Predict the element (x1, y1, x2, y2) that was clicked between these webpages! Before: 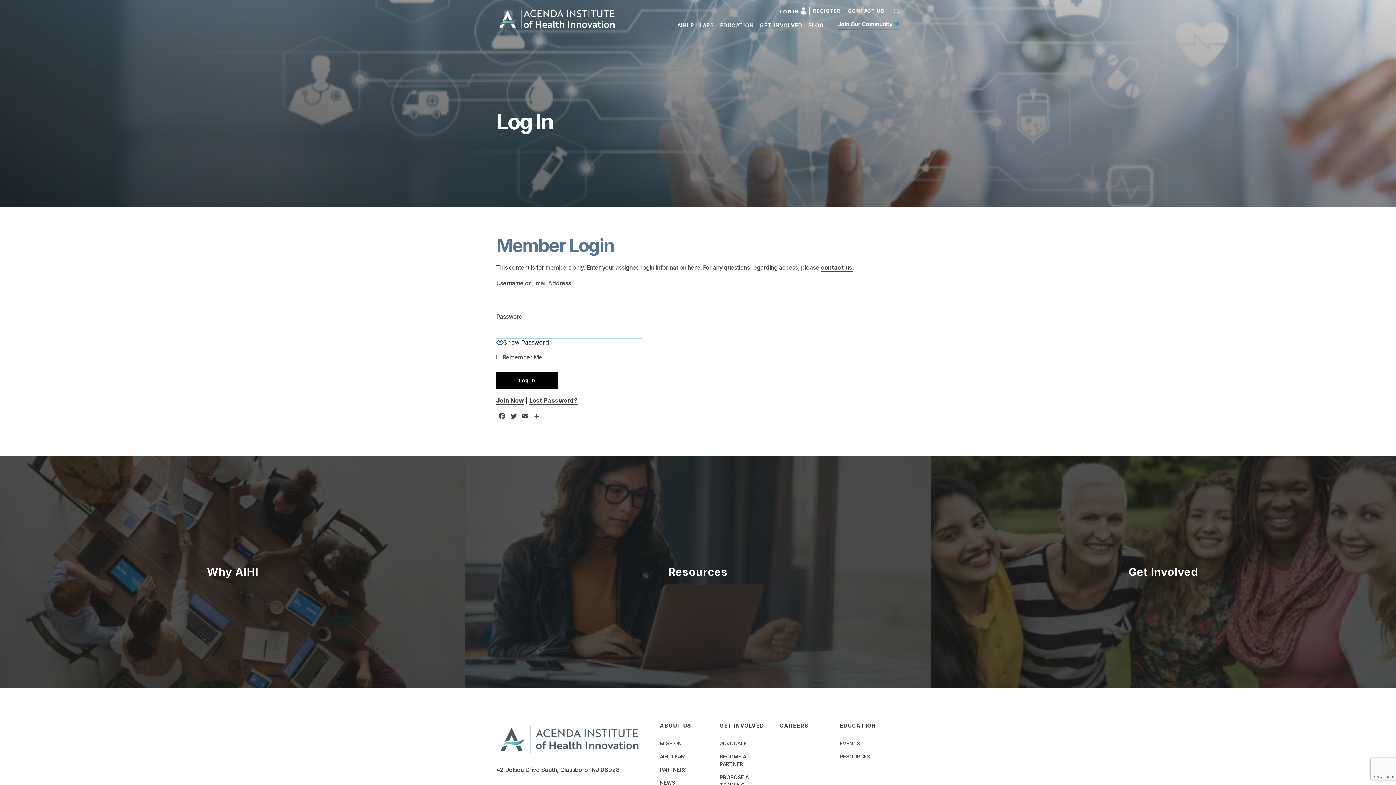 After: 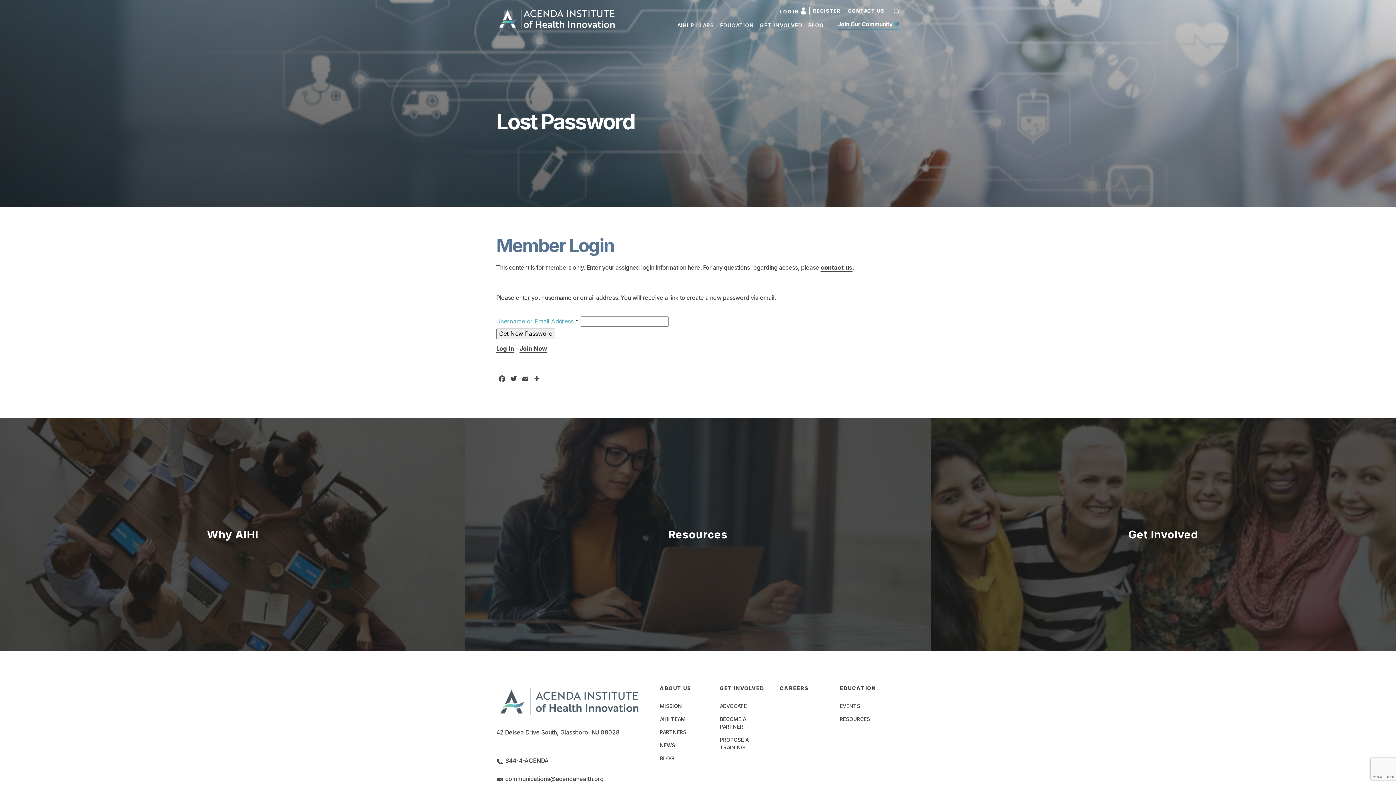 Action: label: Lost Password? bbox: (529, 397, 577, 405)